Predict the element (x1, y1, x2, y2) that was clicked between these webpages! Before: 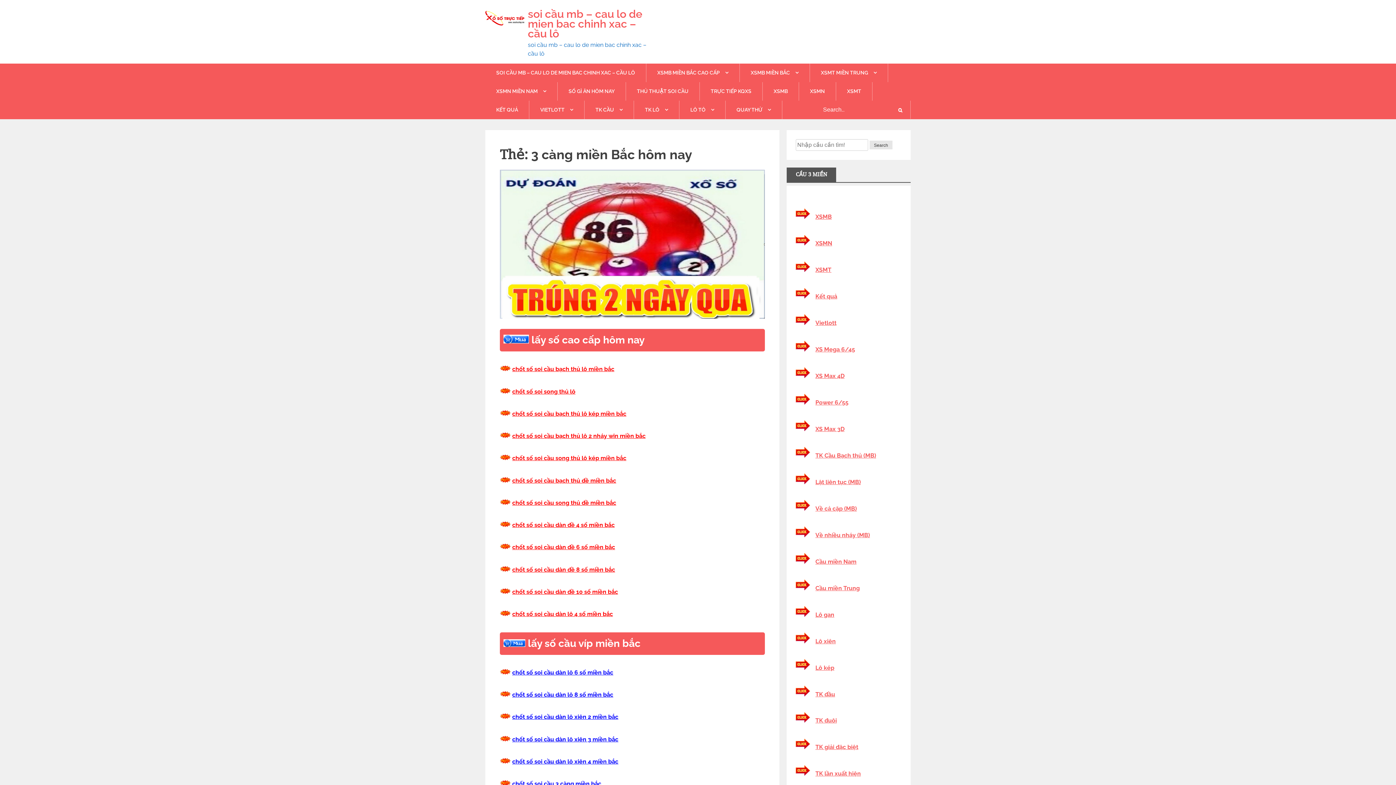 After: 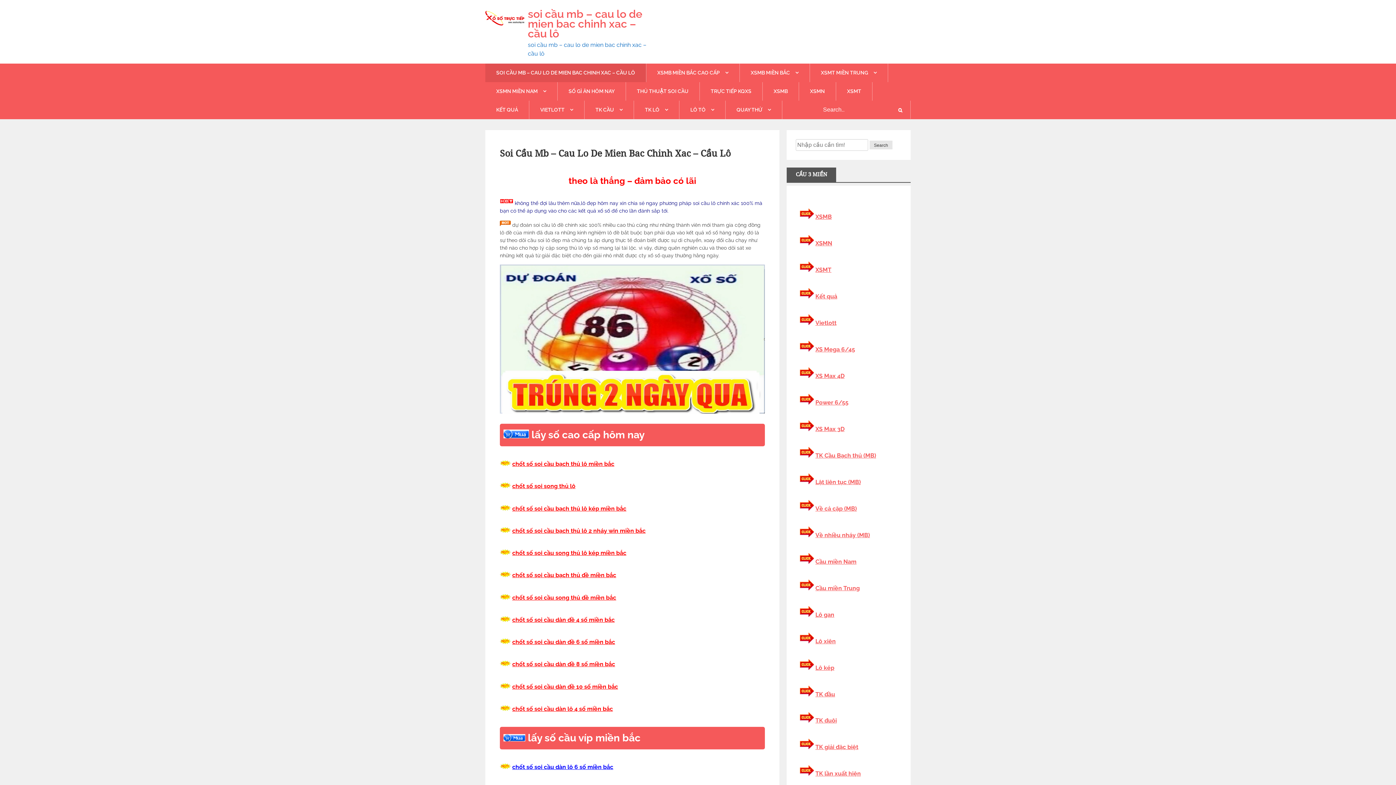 Action: label: SOI CẦU MB – CAU LO DE MIEN BAC CHINH XAC – CẦU LÔ bbox: (485, 63, 646, 82)